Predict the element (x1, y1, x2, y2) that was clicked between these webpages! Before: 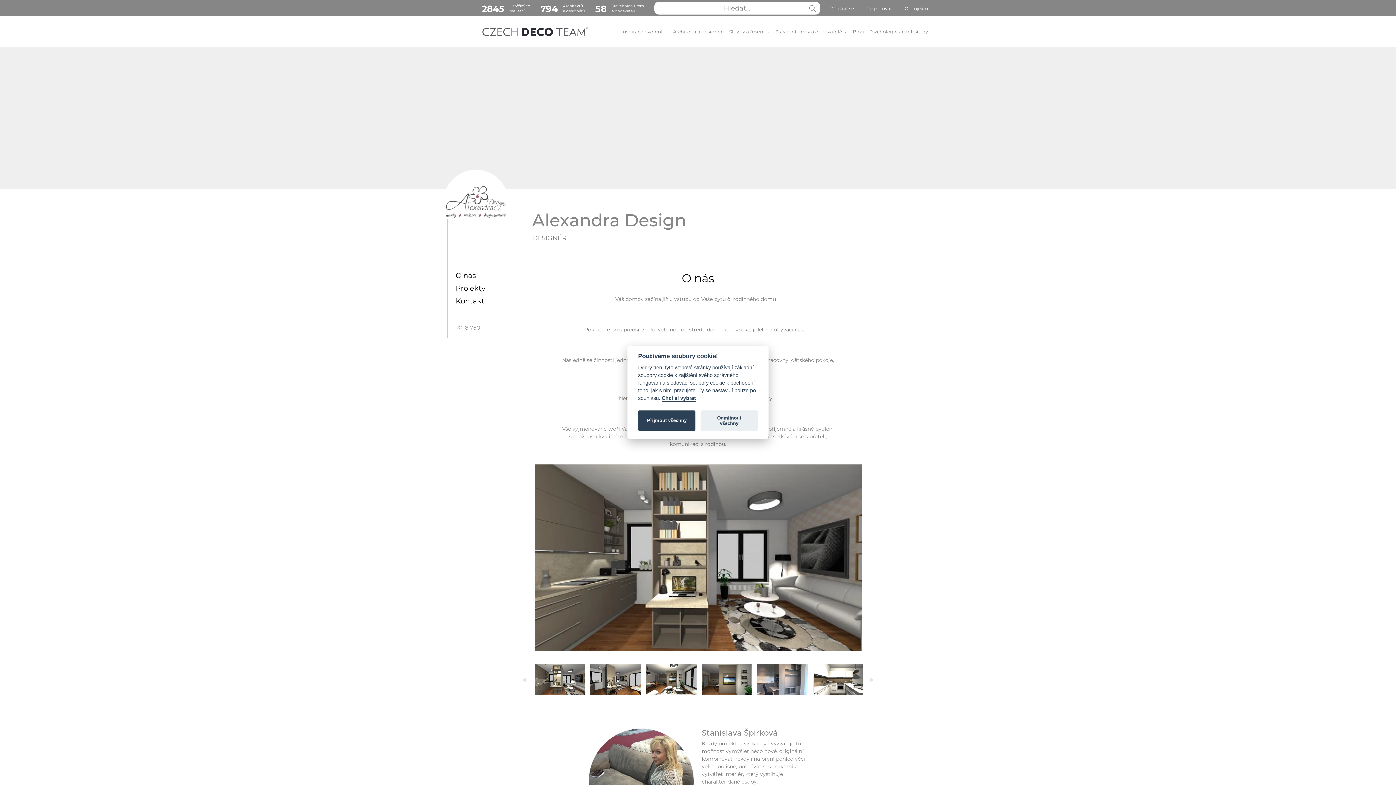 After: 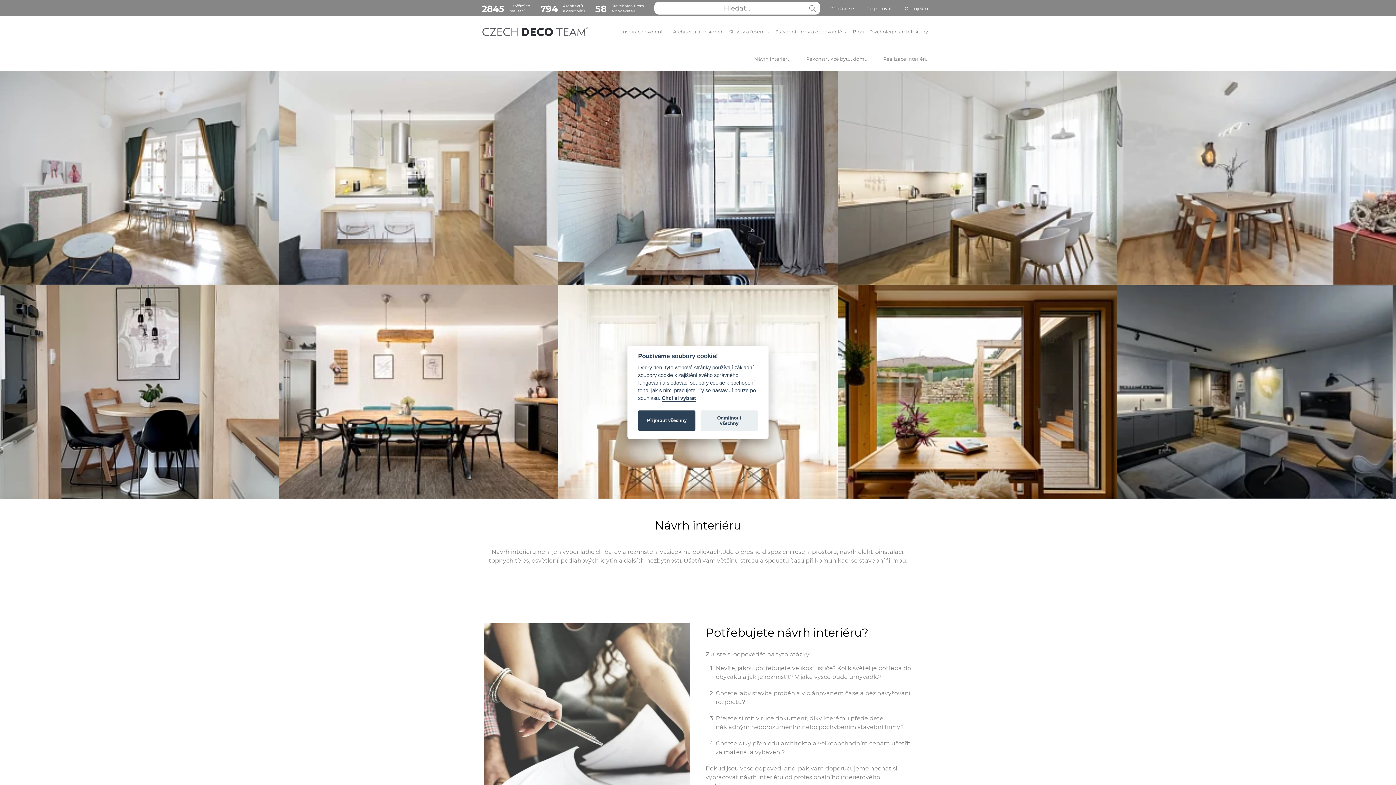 Action: bbox: (726, 25, 772, 37) label: Služby a řešení 